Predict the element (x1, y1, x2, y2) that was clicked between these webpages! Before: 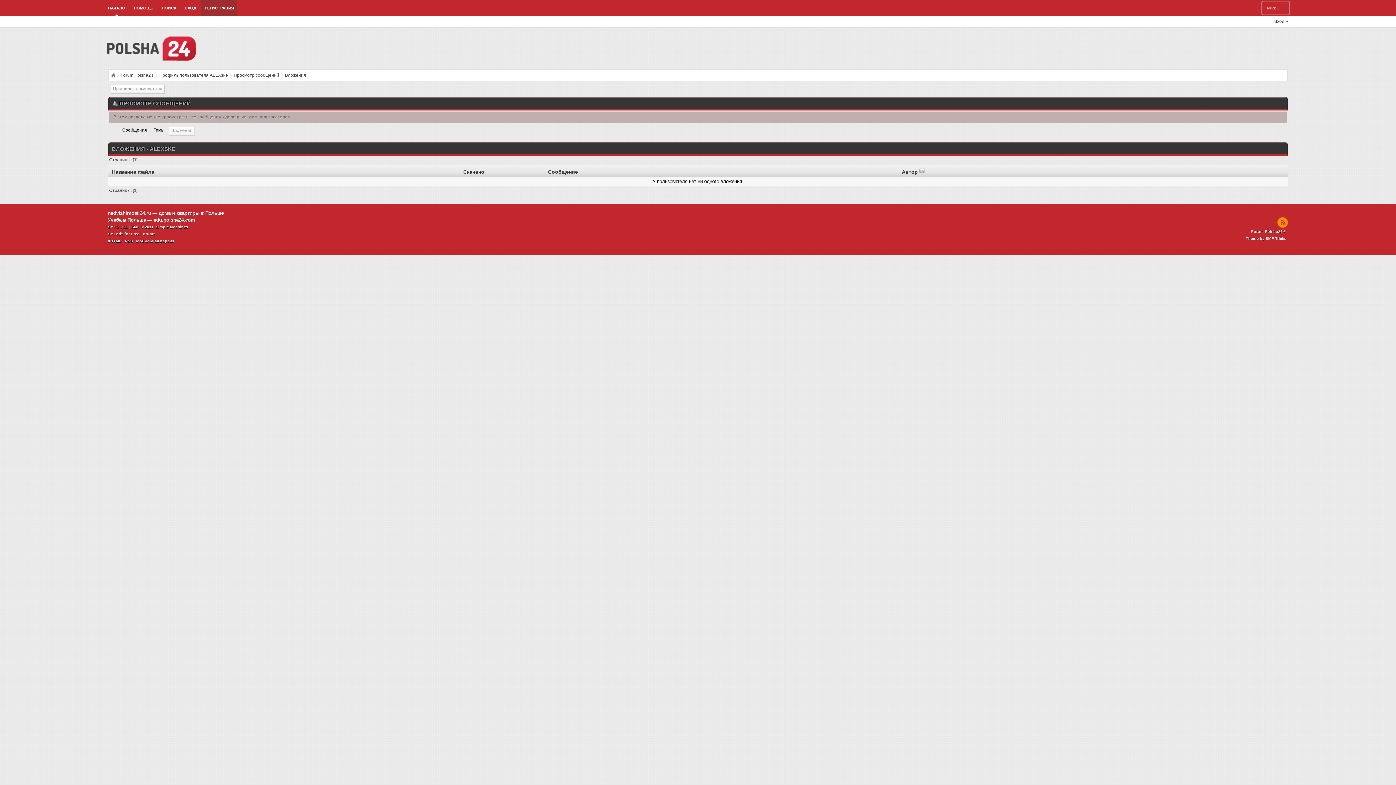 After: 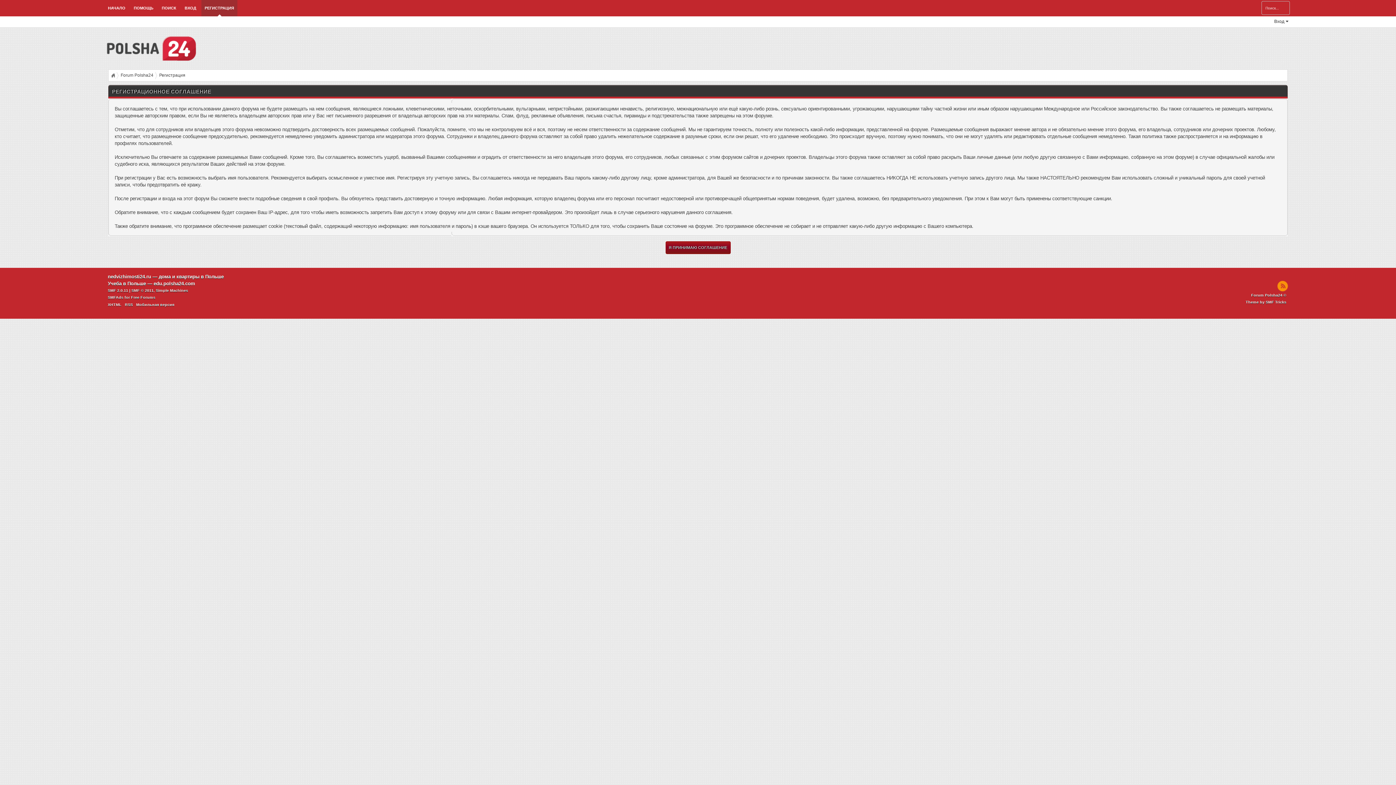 Action: bbox: (201, 0, 237, 16) label: РЕГИСТРАЦИЯ